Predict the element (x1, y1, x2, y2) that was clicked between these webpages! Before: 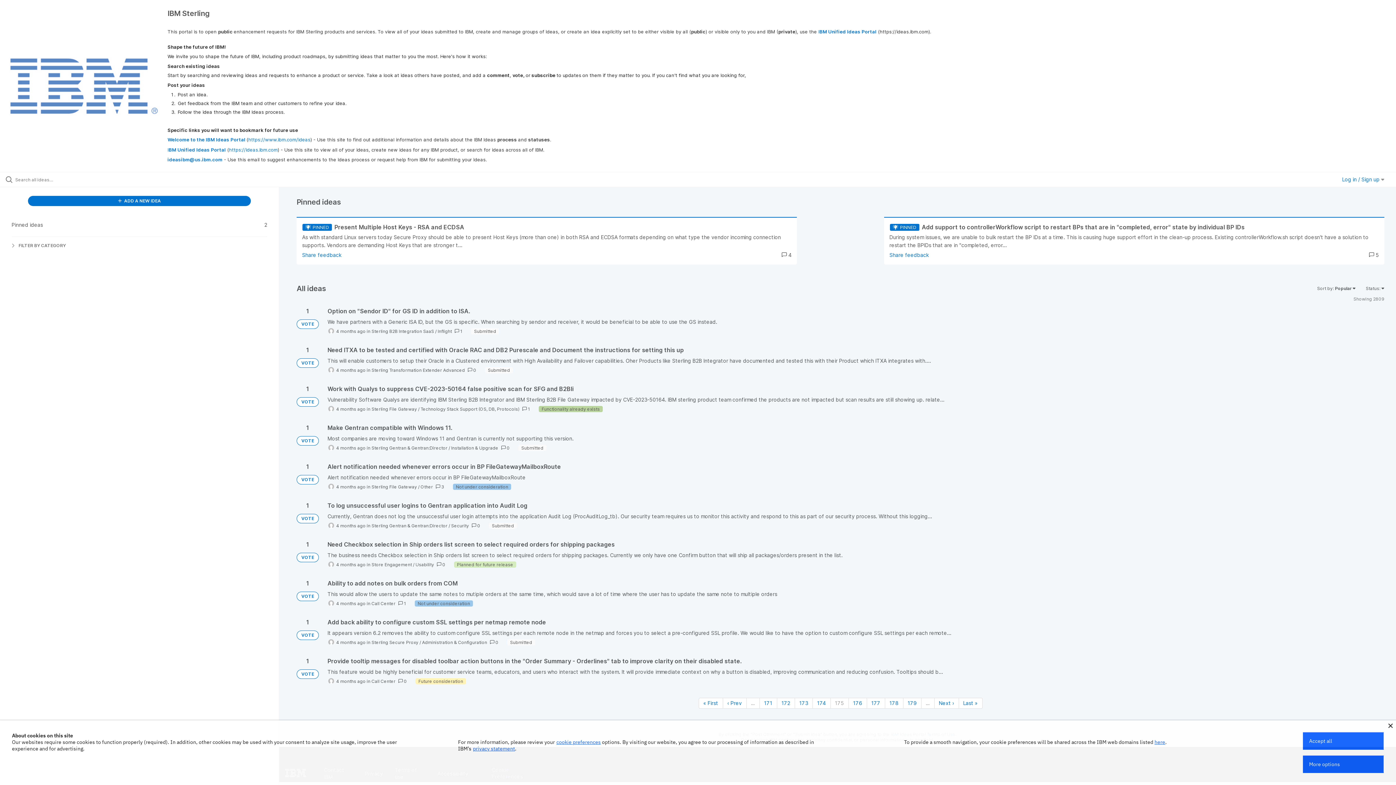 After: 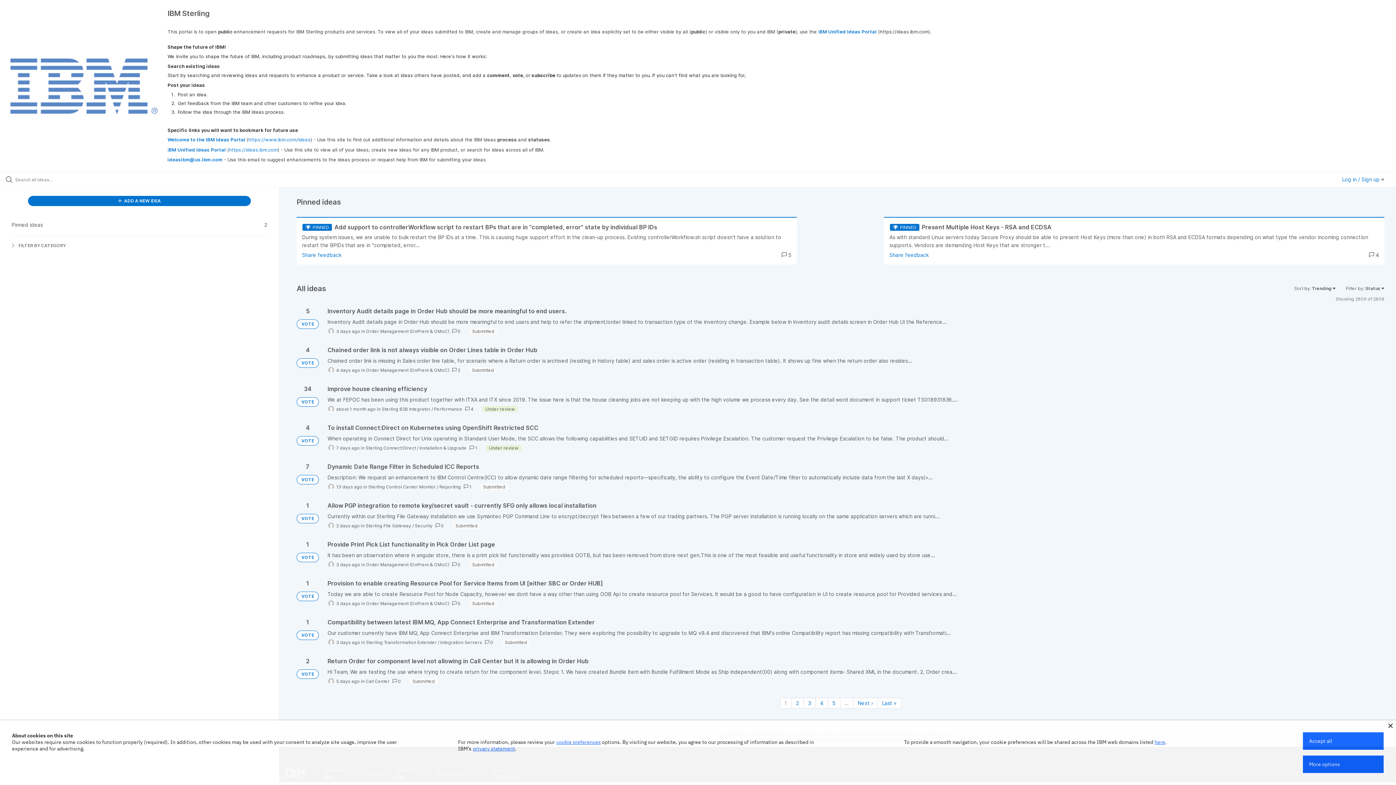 Action: label: VOTE bbox: (296, 592, 318, 601)